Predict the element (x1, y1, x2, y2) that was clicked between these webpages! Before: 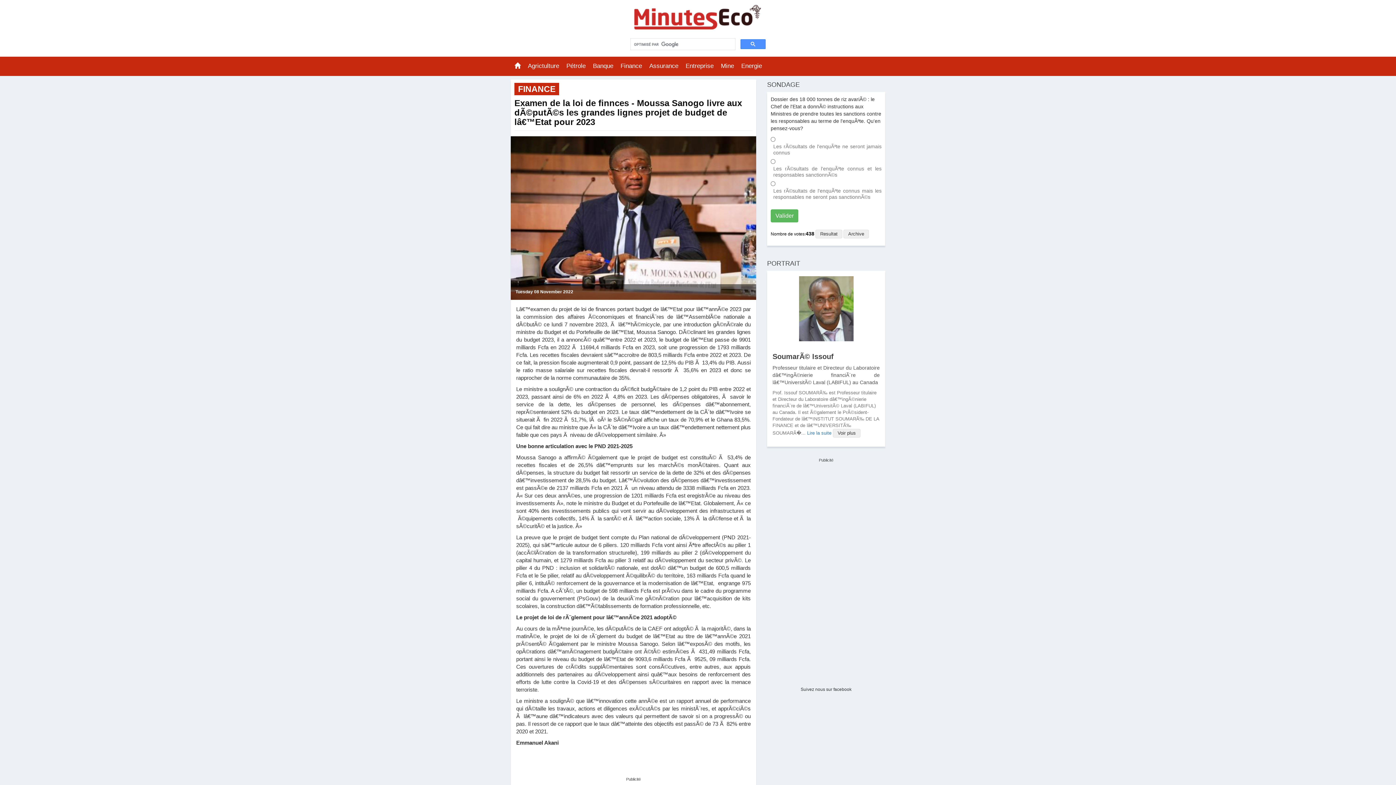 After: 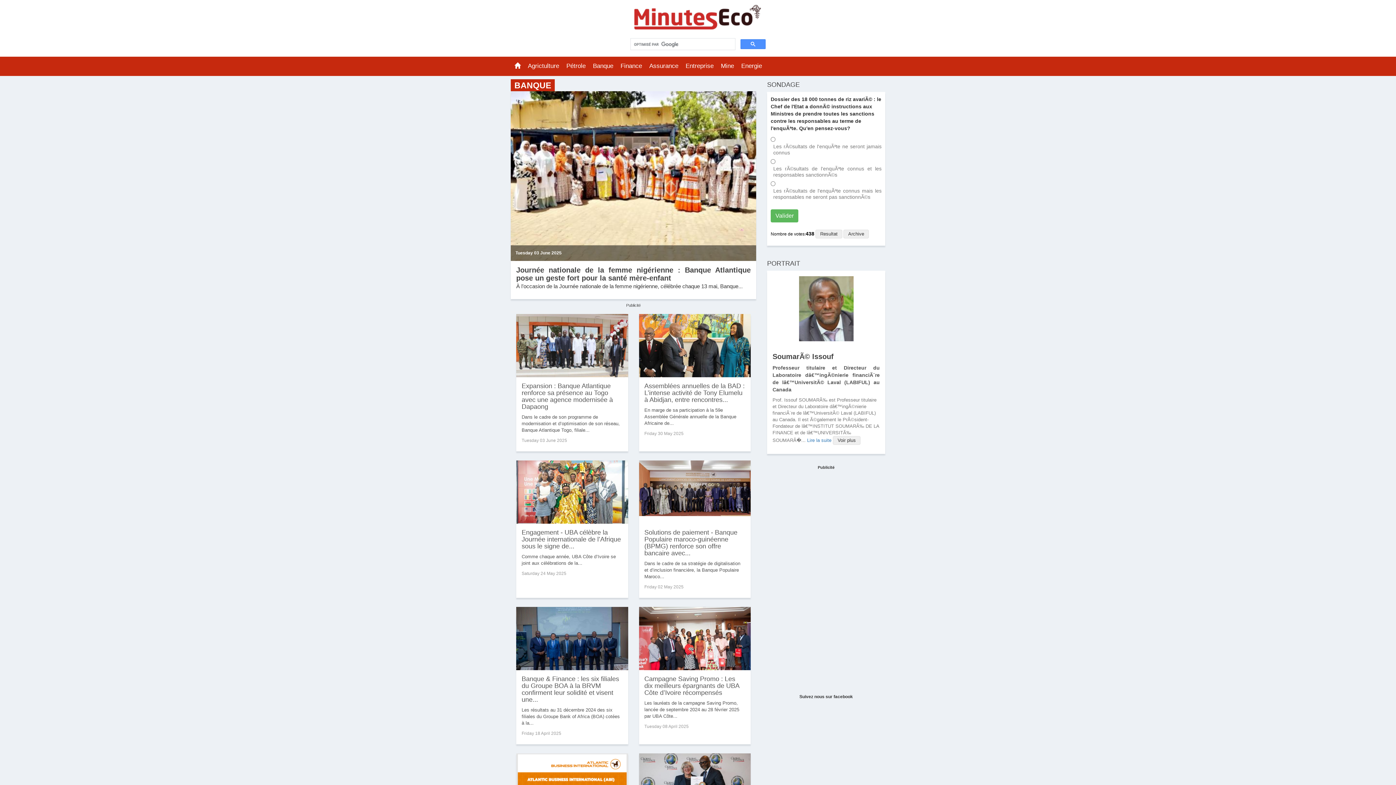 Action: label: Banque bbox: (589, 56, 617, 75)